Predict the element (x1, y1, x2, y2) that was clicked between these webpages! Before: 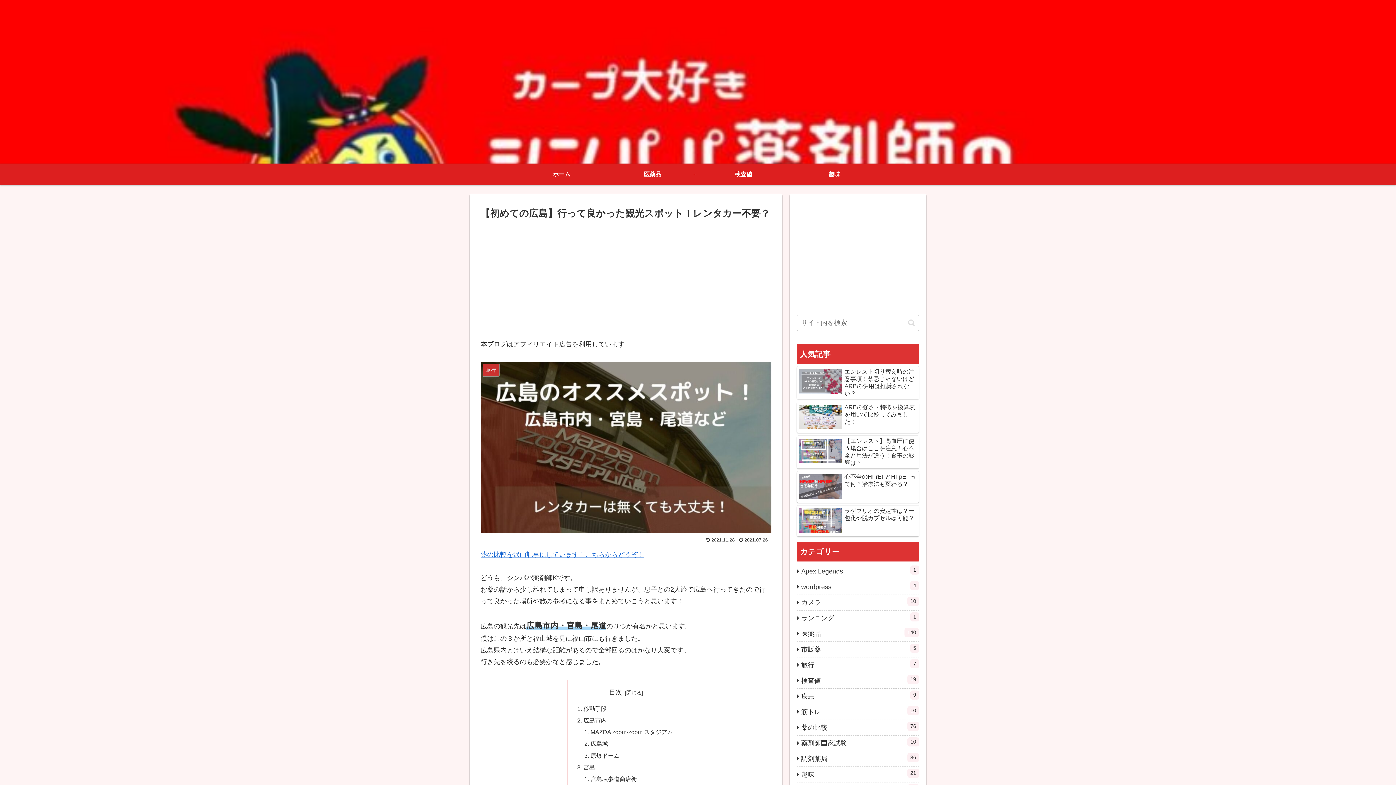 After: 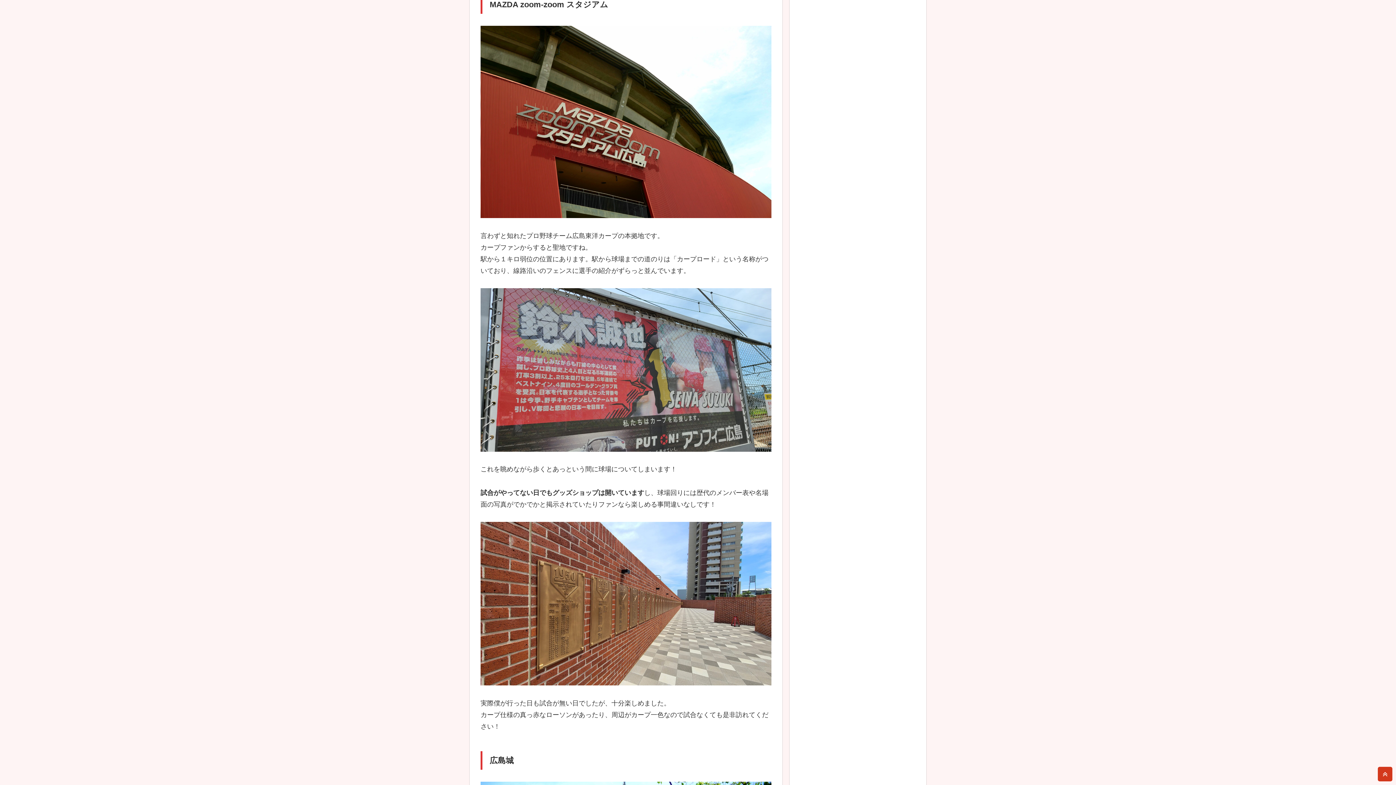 Action: bbox: (590, 729, 673, 735) label: MAZDA zoom-zoom スタジアム